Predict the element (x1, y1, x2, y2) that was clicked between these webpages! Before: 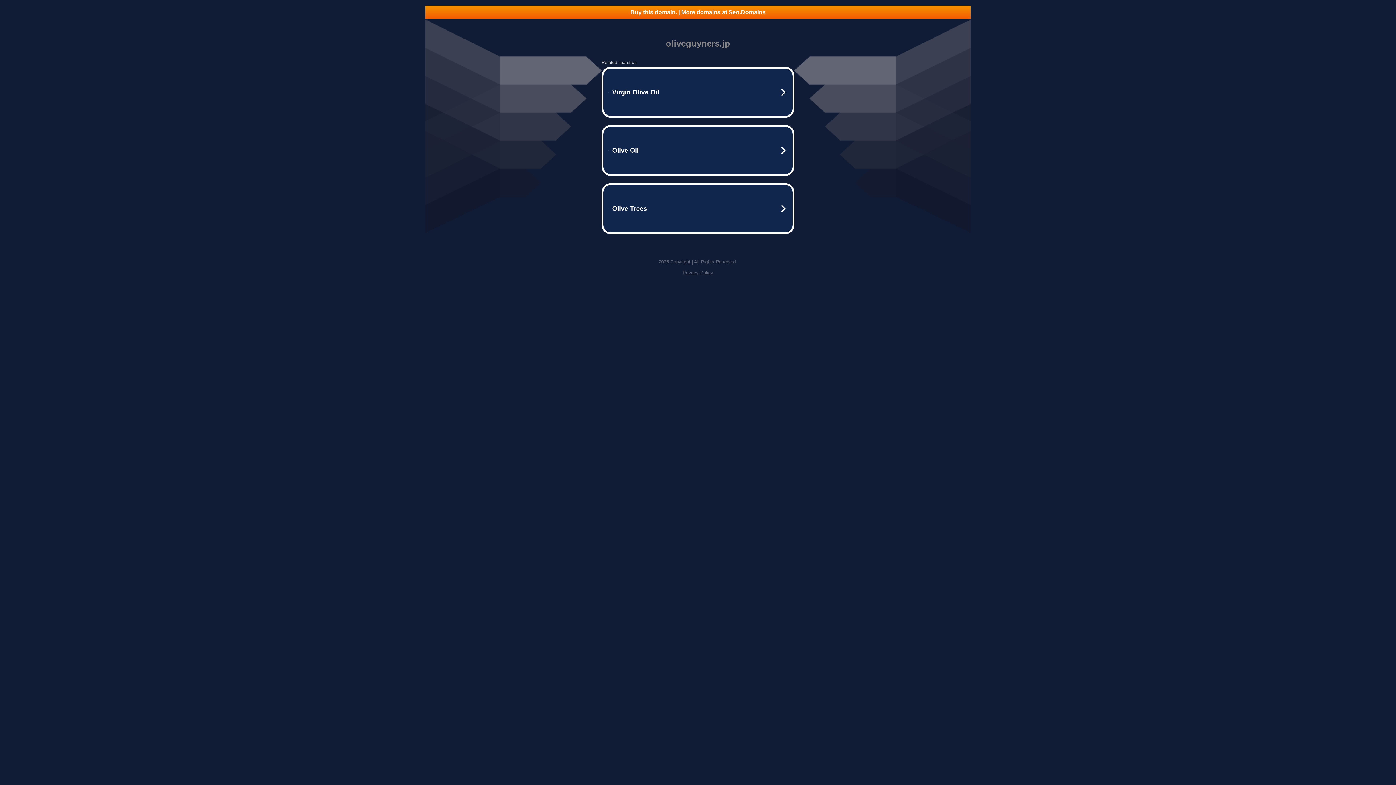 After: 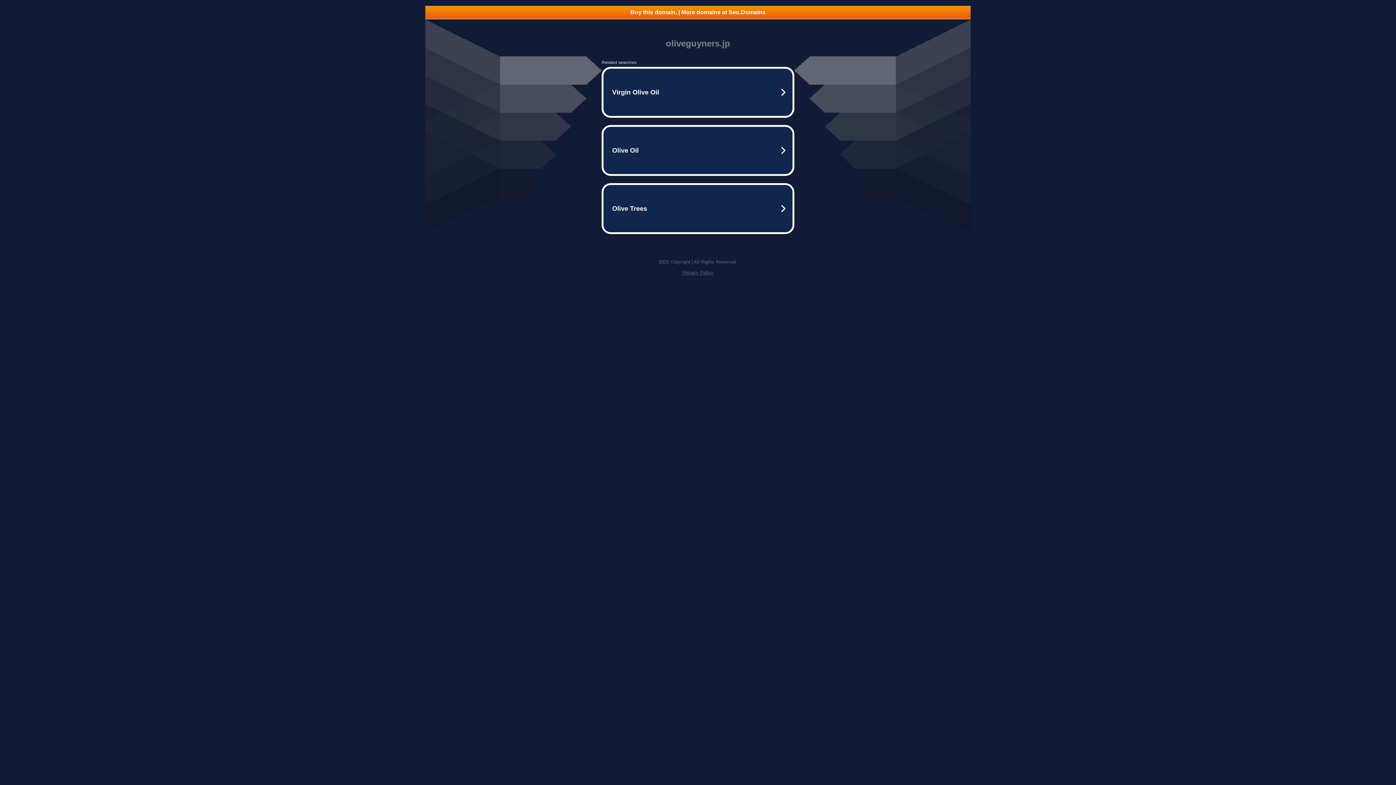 Action: bbox: (425, 5, 970, 18) label: Buy this domain. | More domains at Seo.Domains